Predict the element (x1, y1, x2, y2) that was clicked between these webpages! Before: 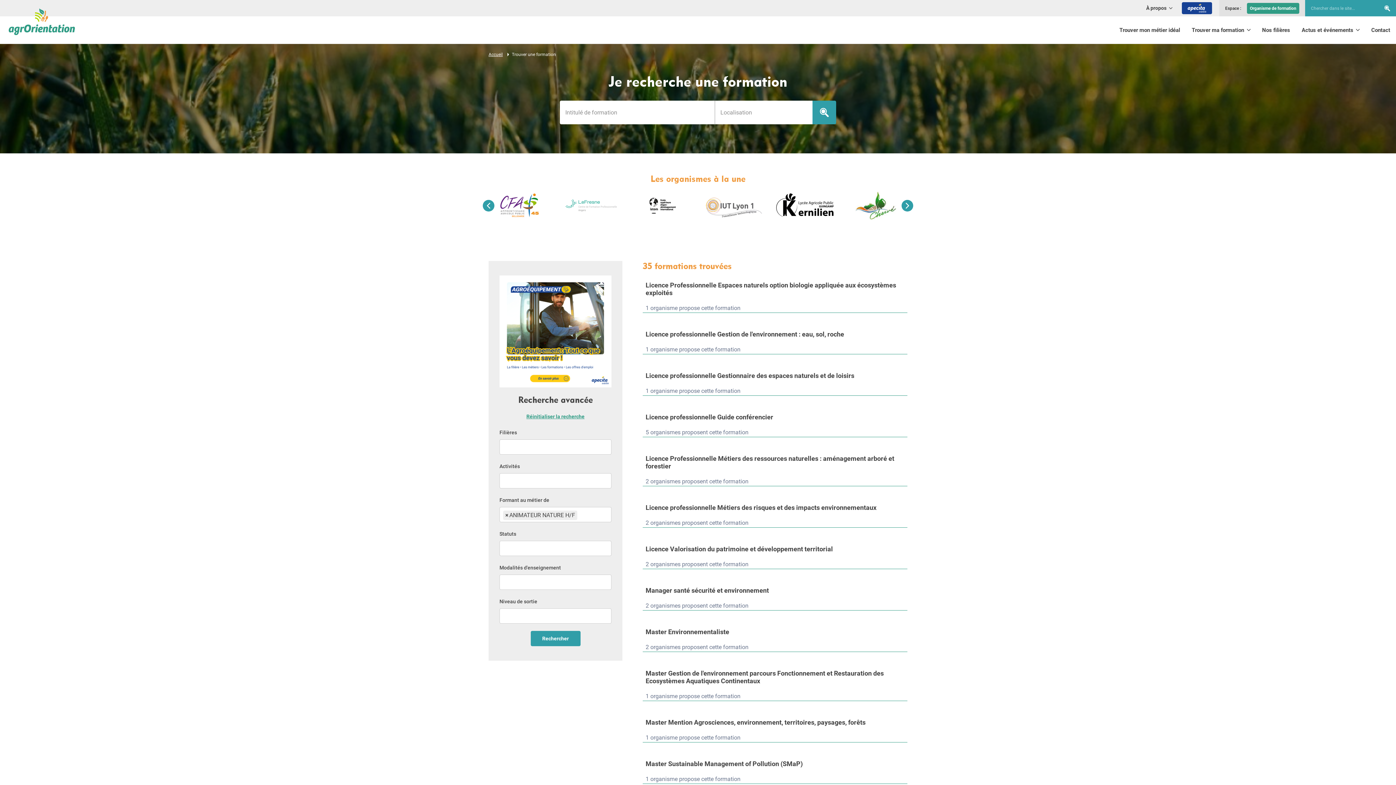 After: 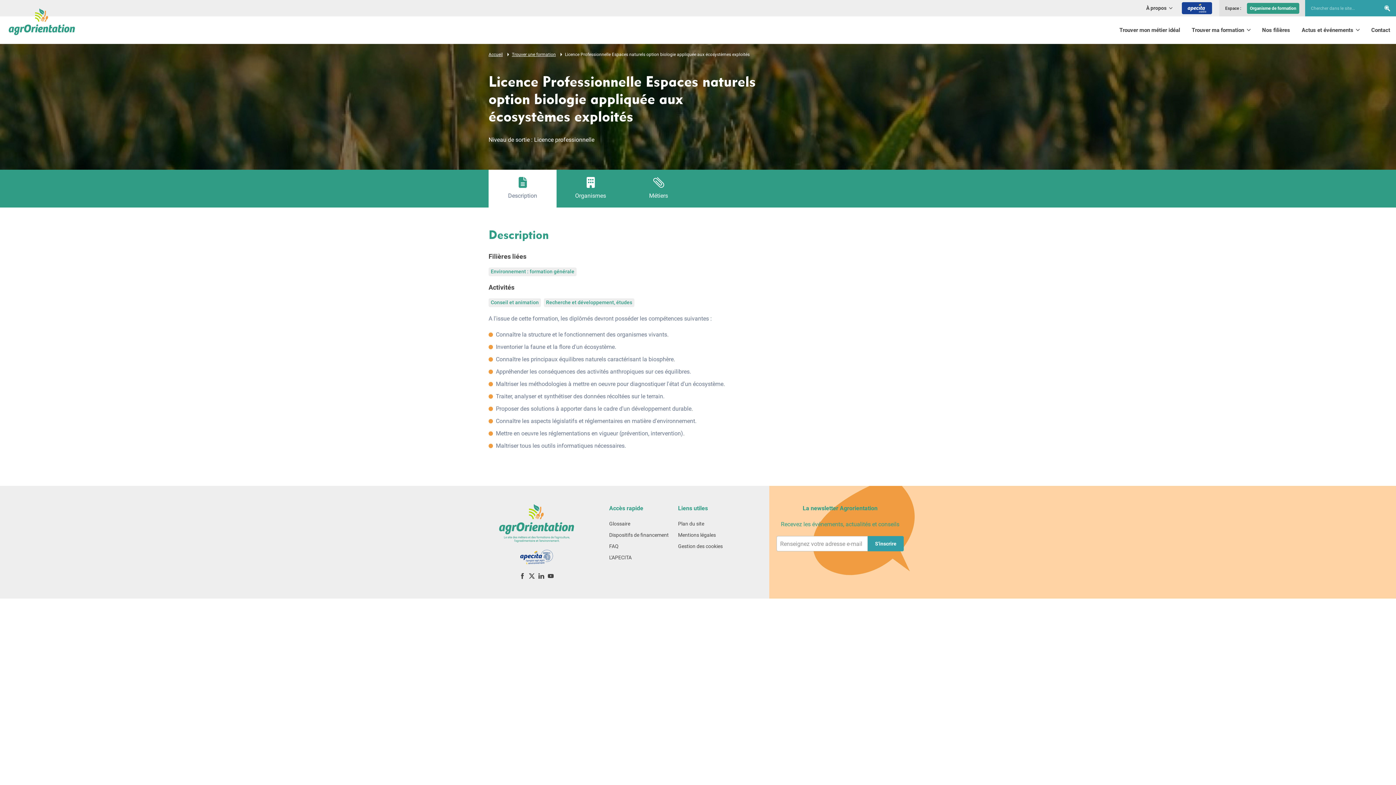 Action: bbox: (645, 281, 896, 296) label: Licence Professionnelle Espaces naturels option biologie appliquée aux écosystèmes exploités